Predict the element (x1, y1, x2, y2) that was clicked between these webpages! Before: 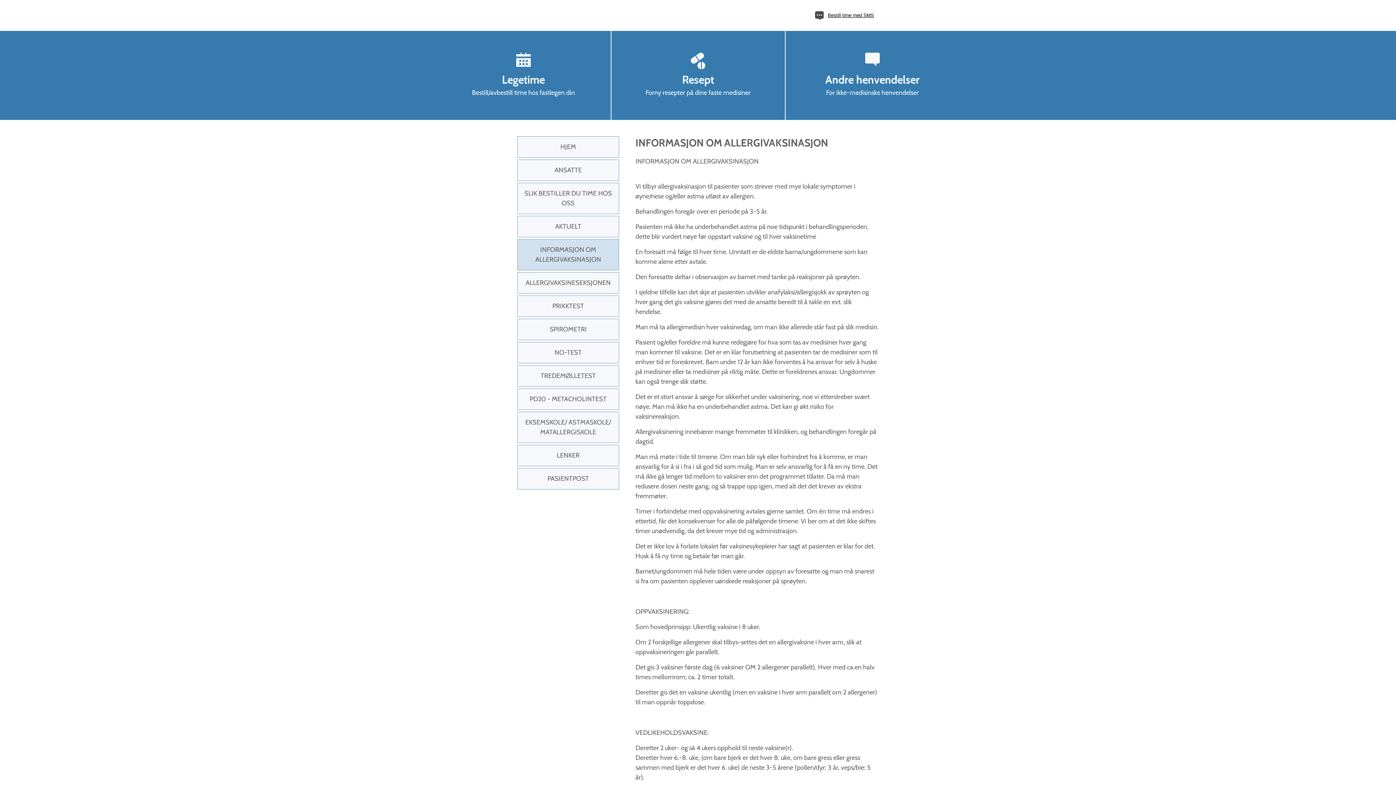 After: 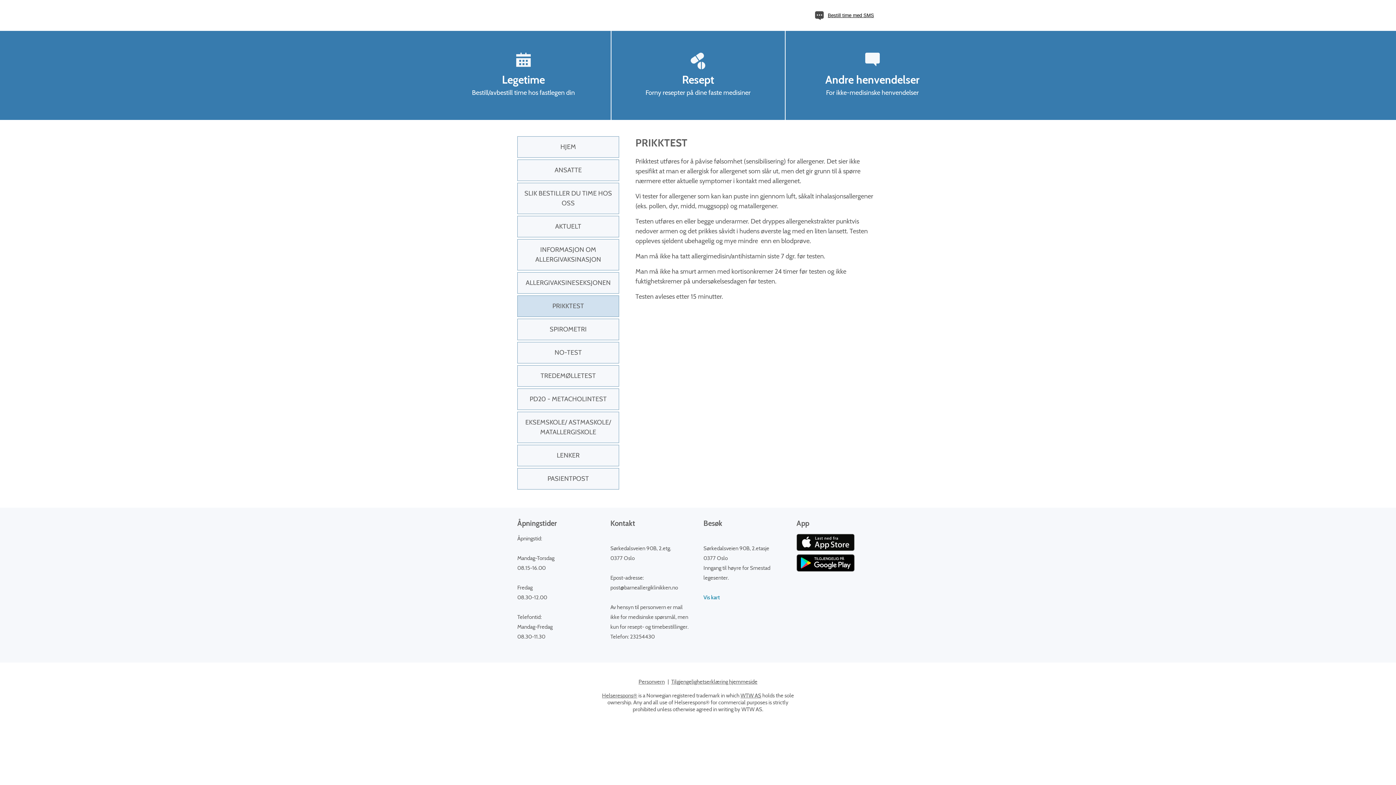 Action: label: PRIKKTEST bbox: (517, 295, 619, 317)